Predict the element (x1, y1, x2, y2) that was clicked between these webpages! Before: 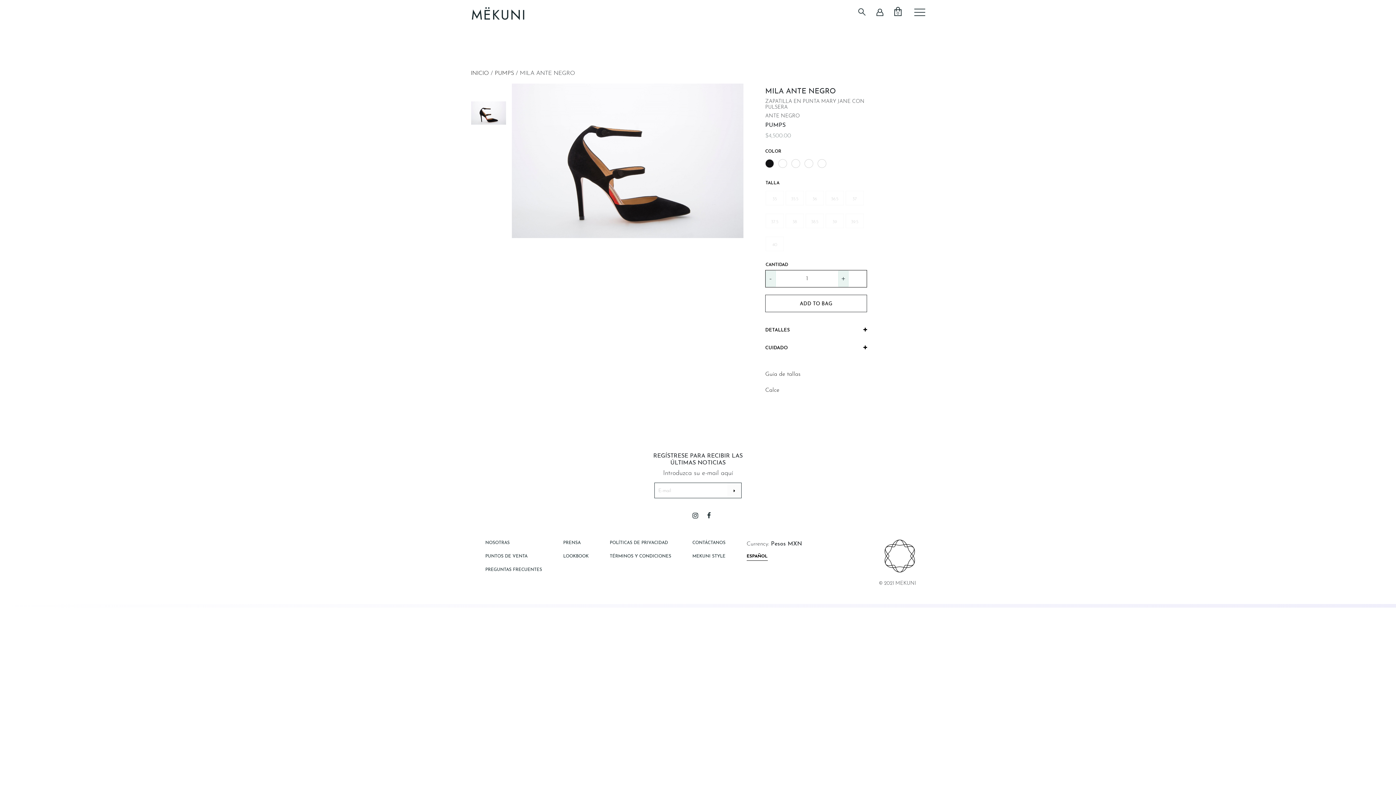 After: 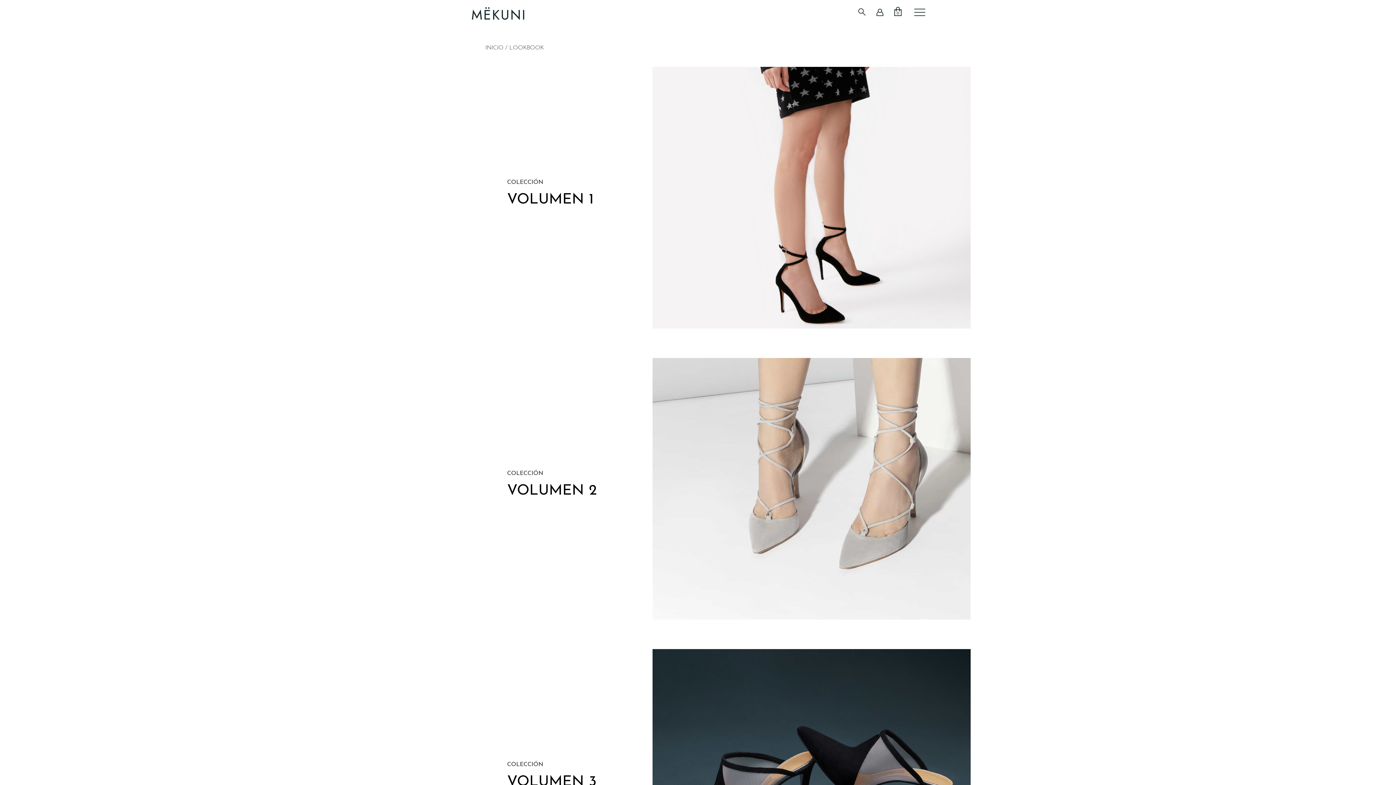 Action: bbox: (563, 554, 588, 558) label: LOOKBOOK